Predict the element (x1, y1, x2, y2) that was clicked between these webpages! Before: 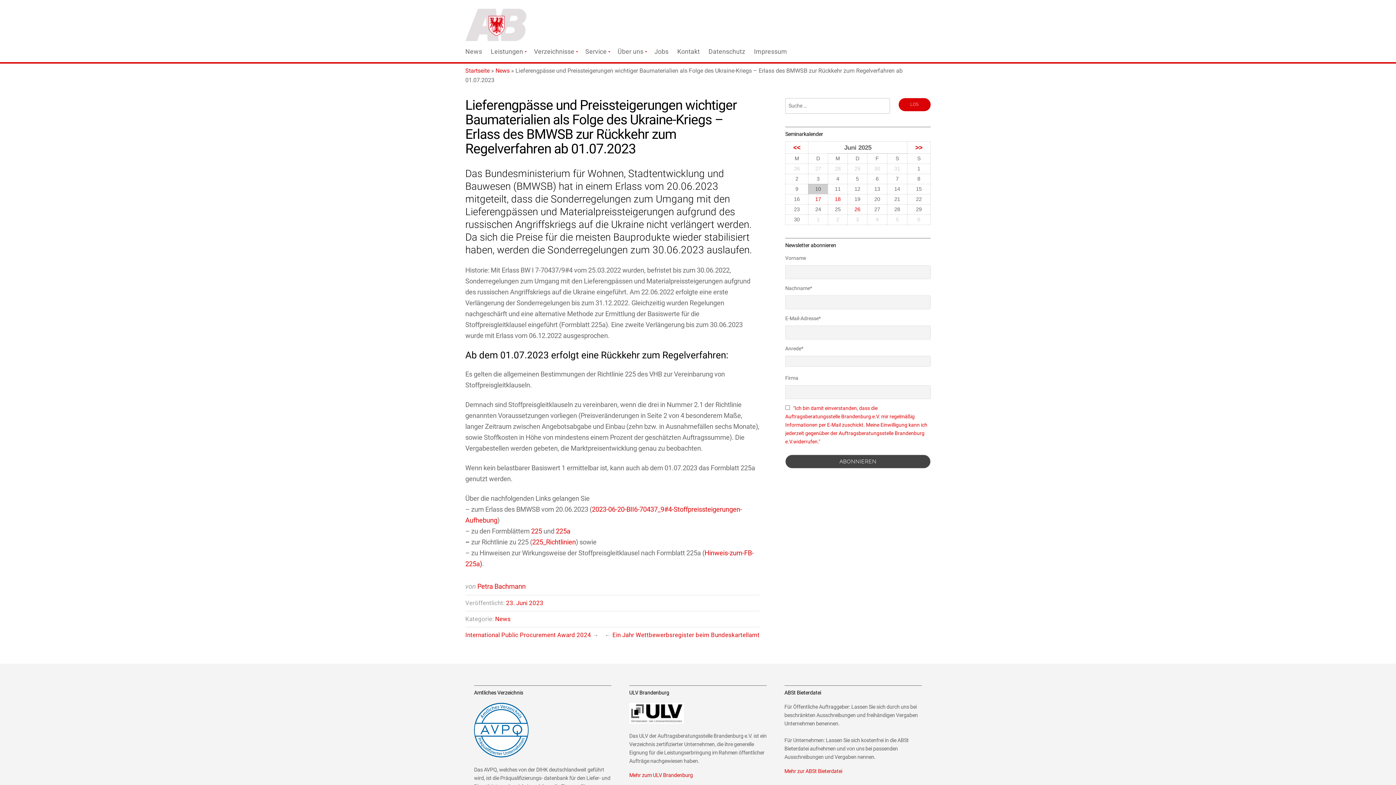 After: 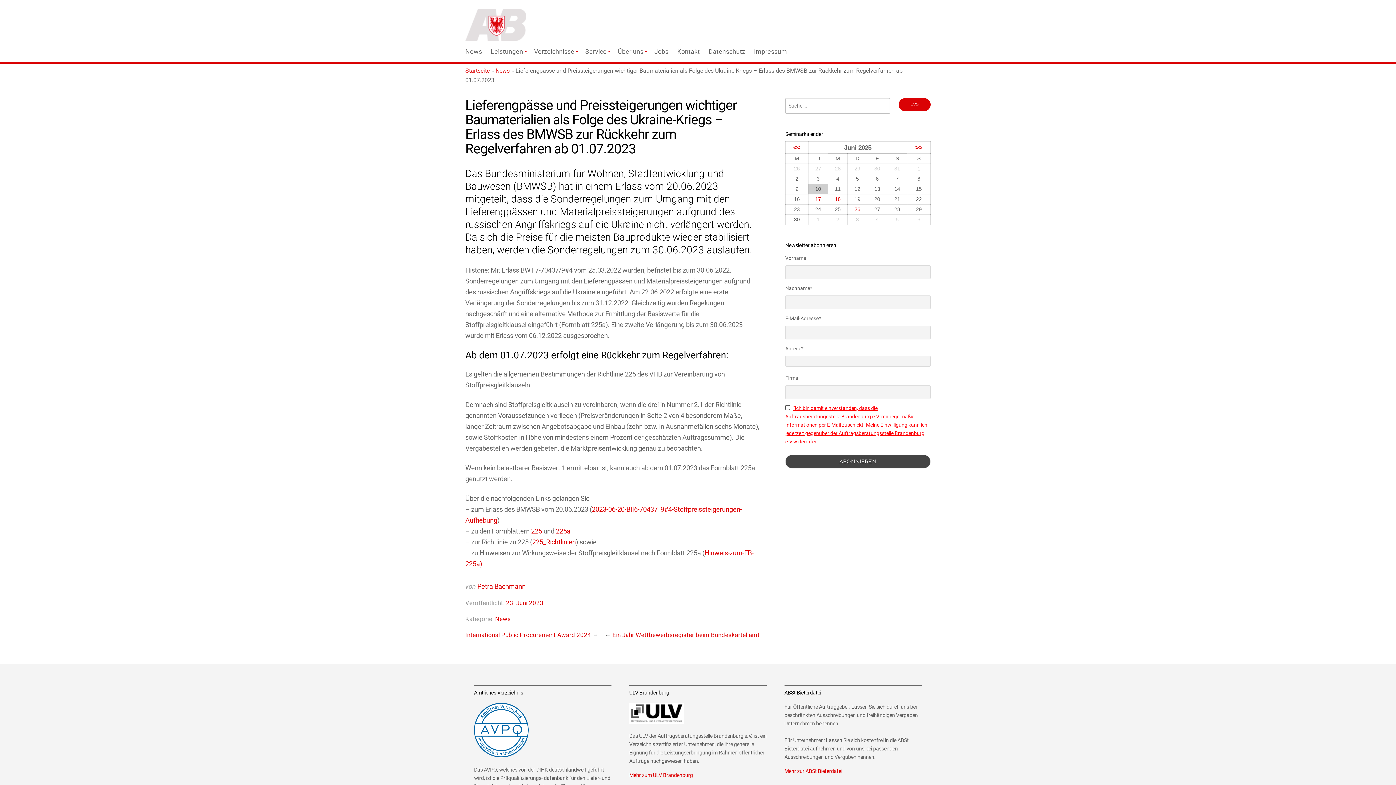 Action: bbox: (785, 405, 927, 444) label: "Ich bin damit einverstanden, dass die Auftragsberatungsstelle Brandenburg e.V. mir regelmäßig Informationen per E-Mail zuschickt. Meine Einwilligung kann ich jederzeit gegenüber der Auftragsberatungsstelle Brandenburg e.V.widerrufen."